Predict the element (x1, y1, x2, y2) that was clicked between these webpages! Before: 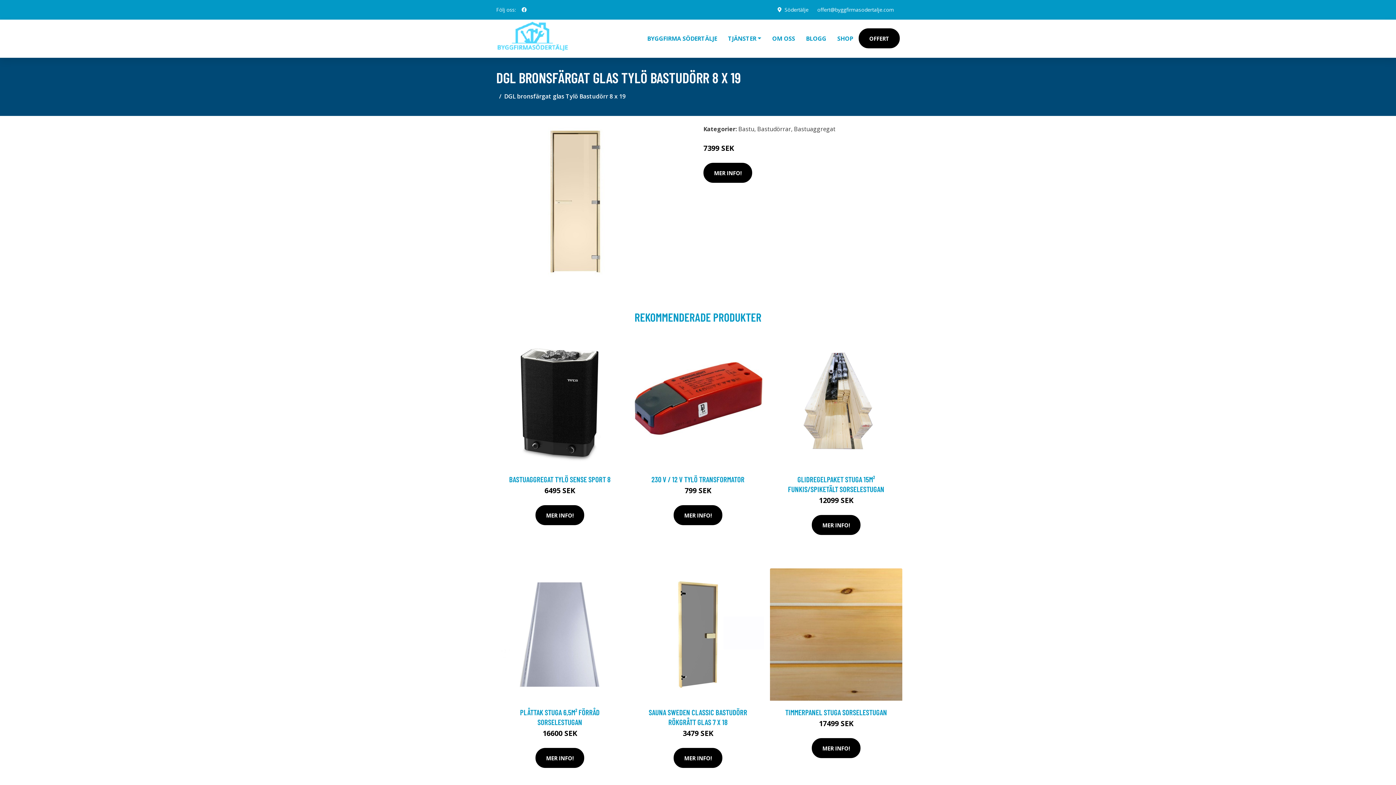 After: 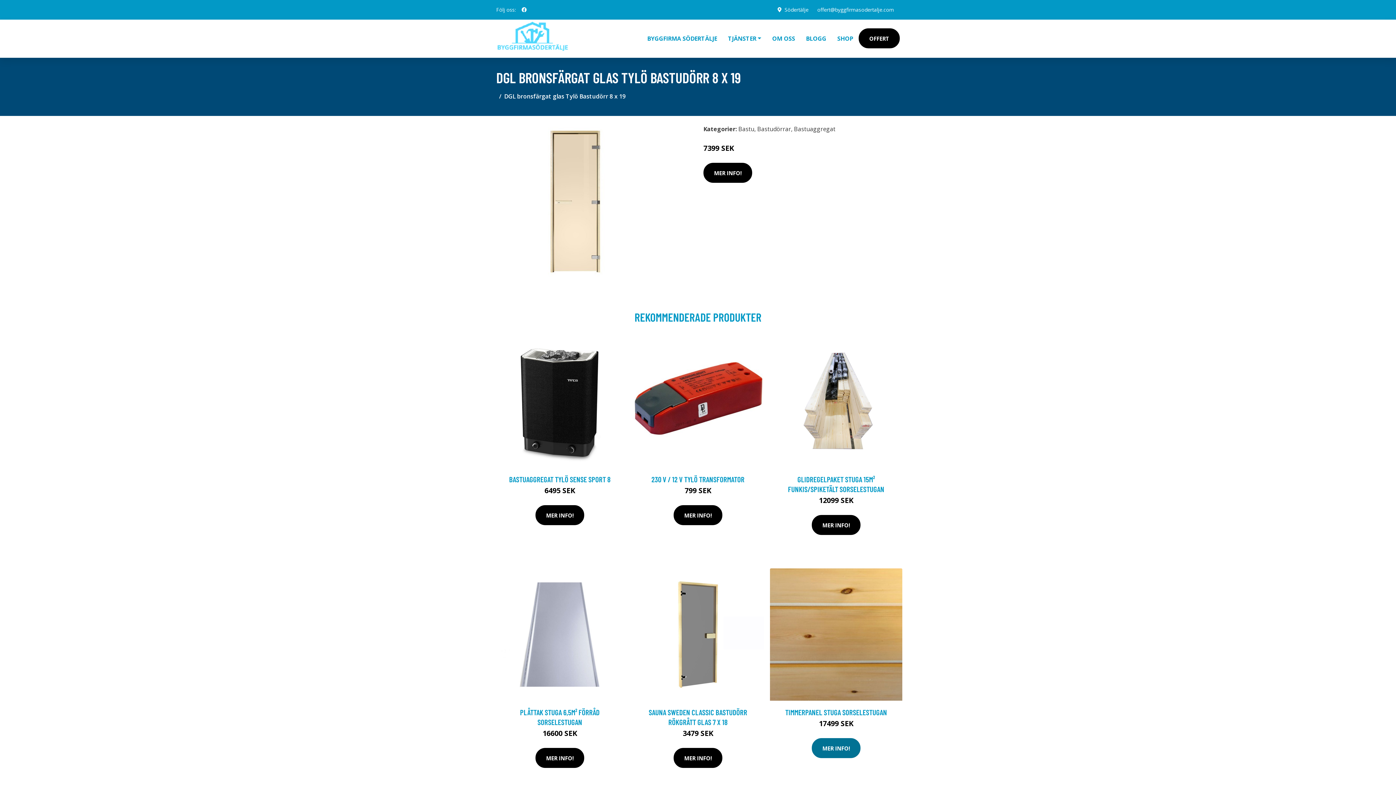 Action: bbox: (812, 738, 860, 758) label: MER INFO!